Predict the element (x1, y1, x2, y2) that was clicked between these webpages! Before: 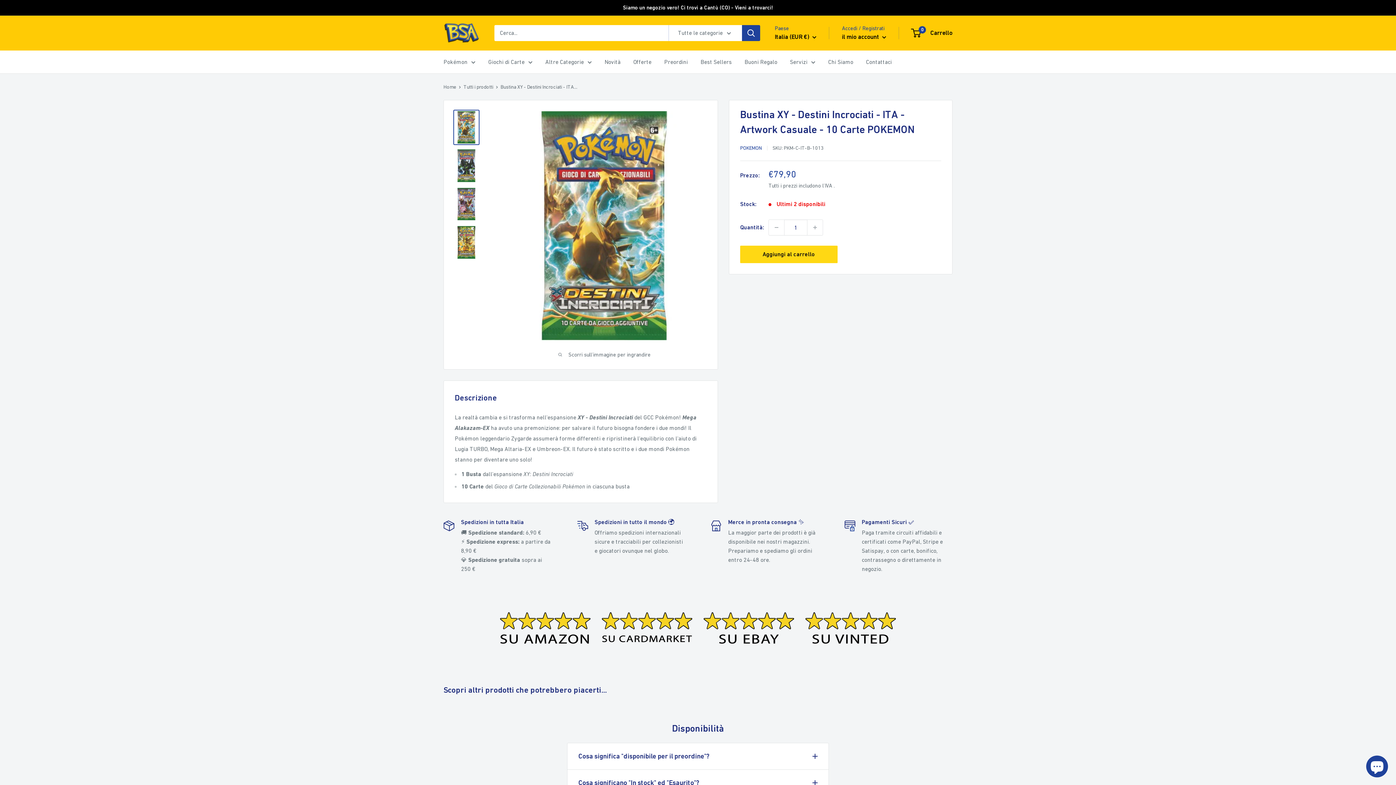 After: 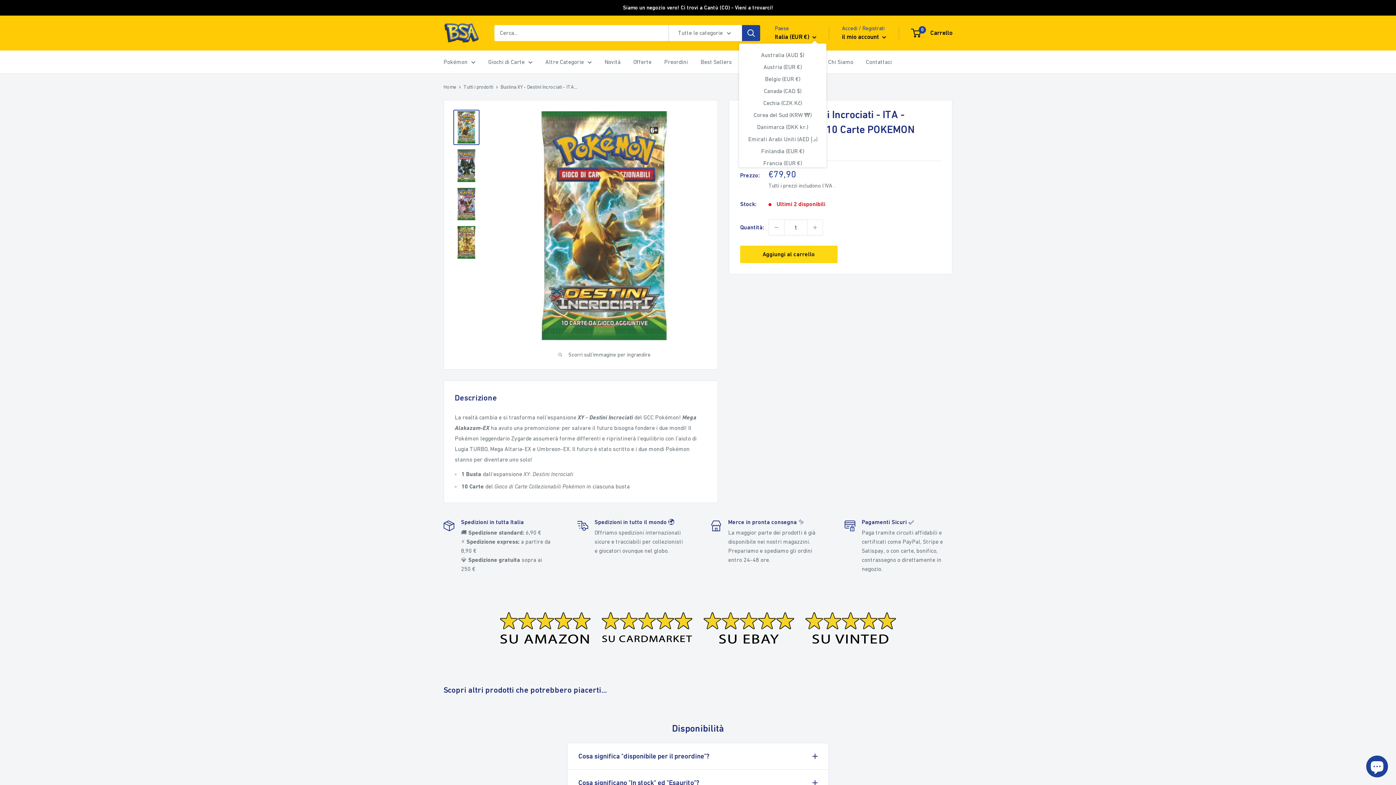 Action: label: Italia (EUR €)  bbox: (774, 31, 816, 42)